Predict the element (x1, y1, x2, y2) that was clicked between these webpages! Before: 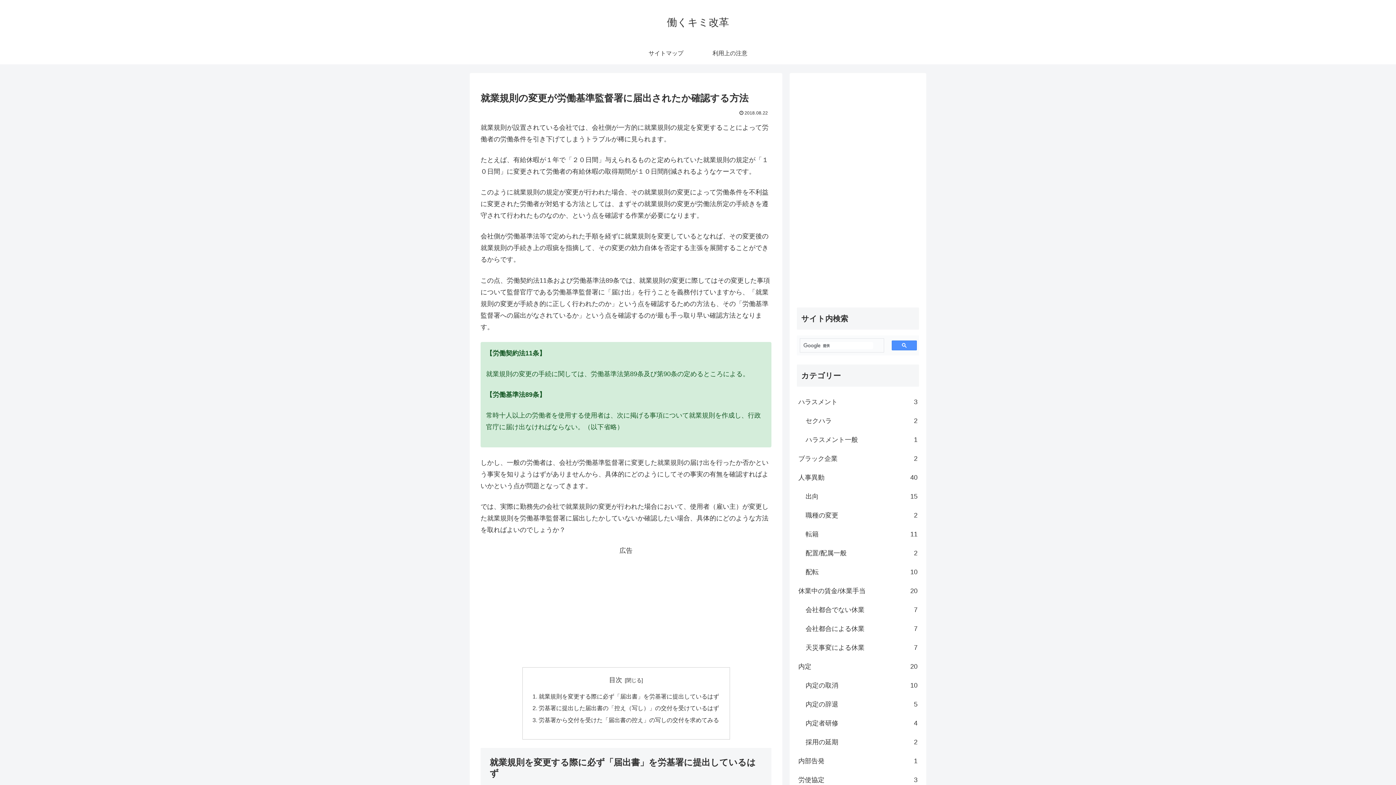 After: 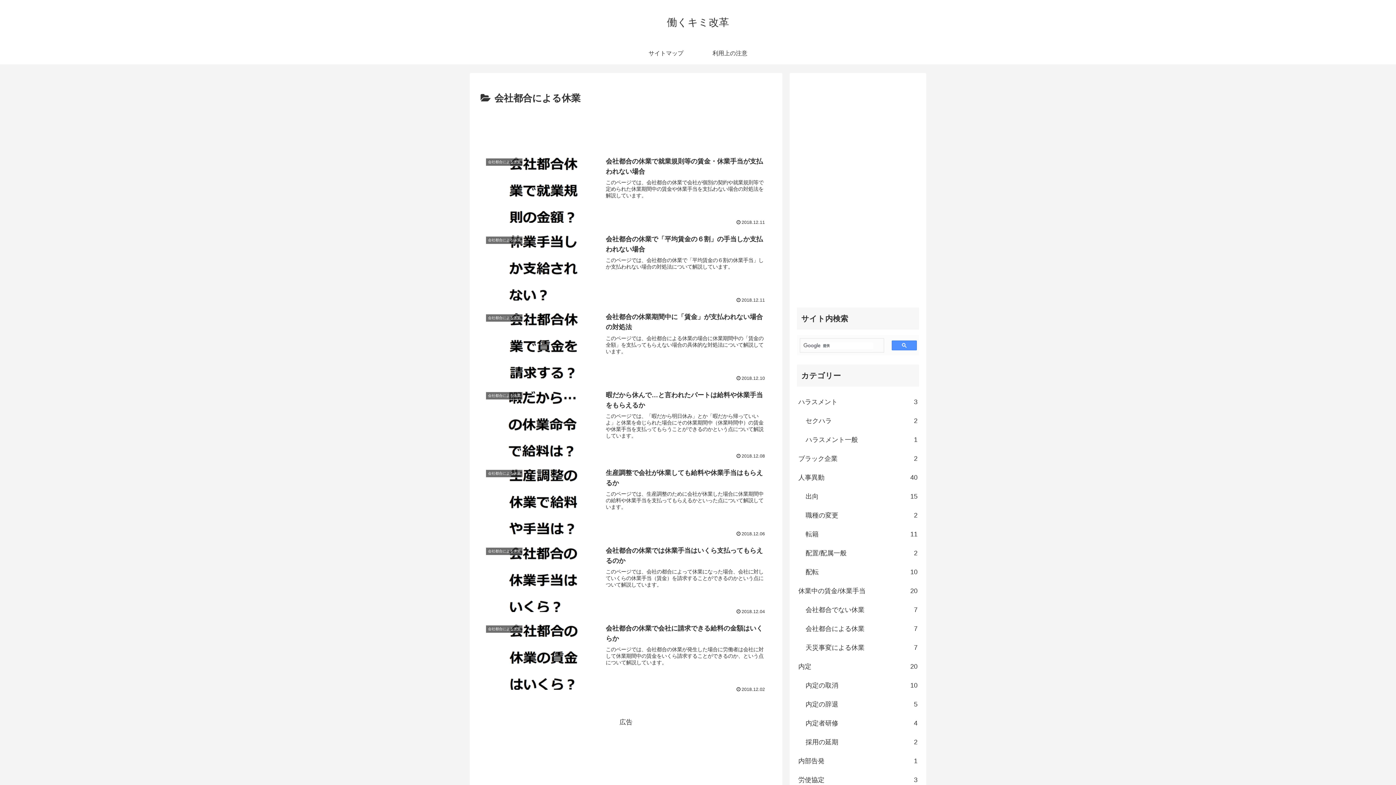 Action: label: 会社都合による休業
7 bbox: (804, 619, 919, 638)